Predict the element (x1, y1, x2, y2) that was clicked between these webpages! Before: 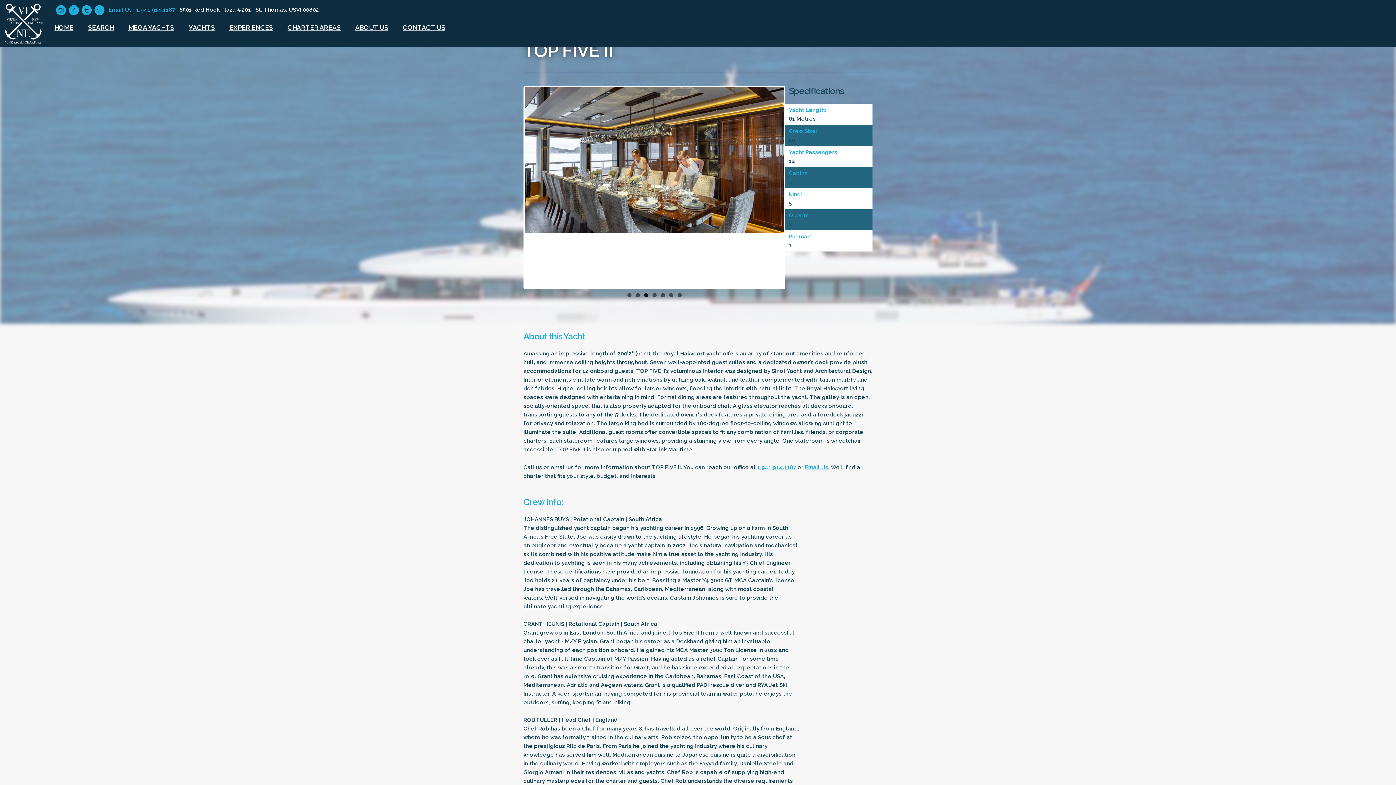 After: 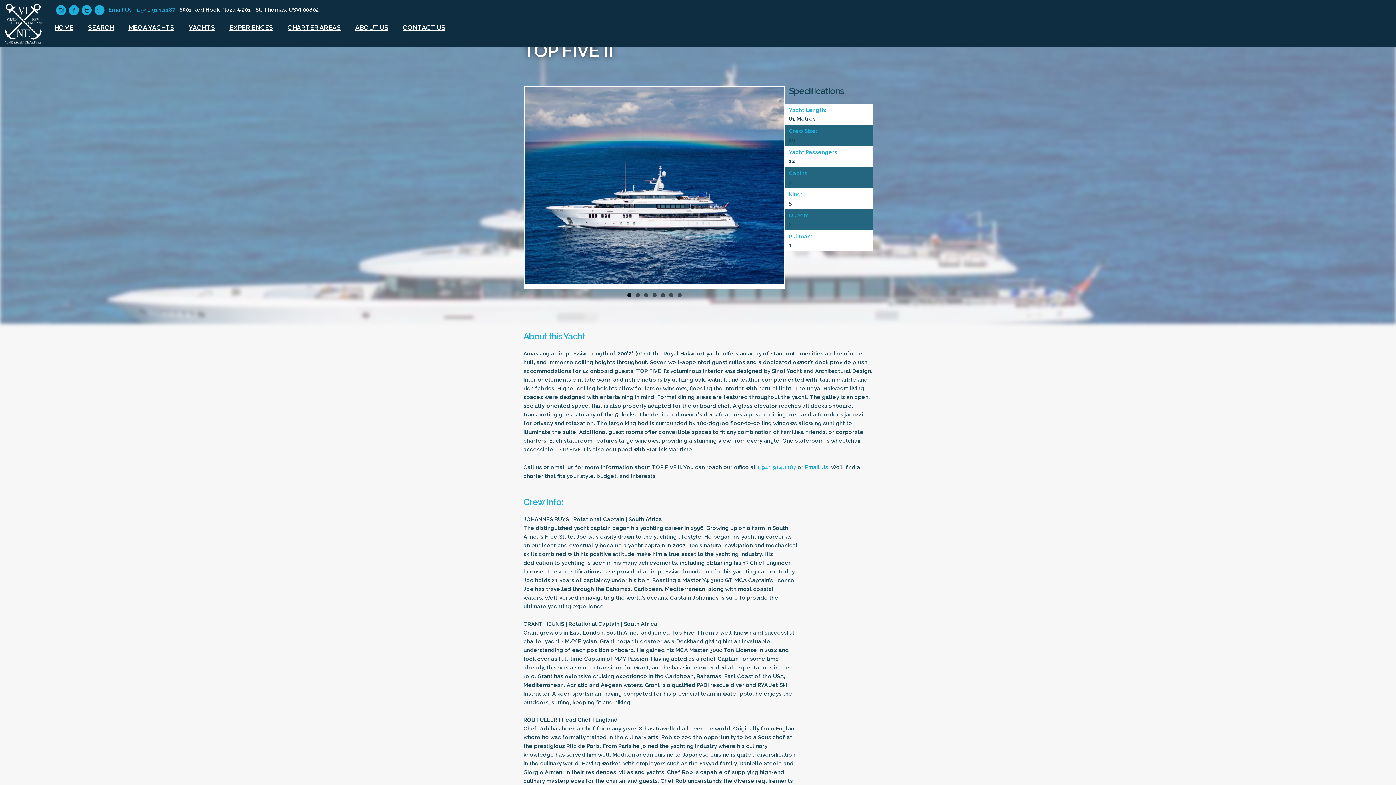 Action: label: Email Us bbox: (805, 464, 828, 470)